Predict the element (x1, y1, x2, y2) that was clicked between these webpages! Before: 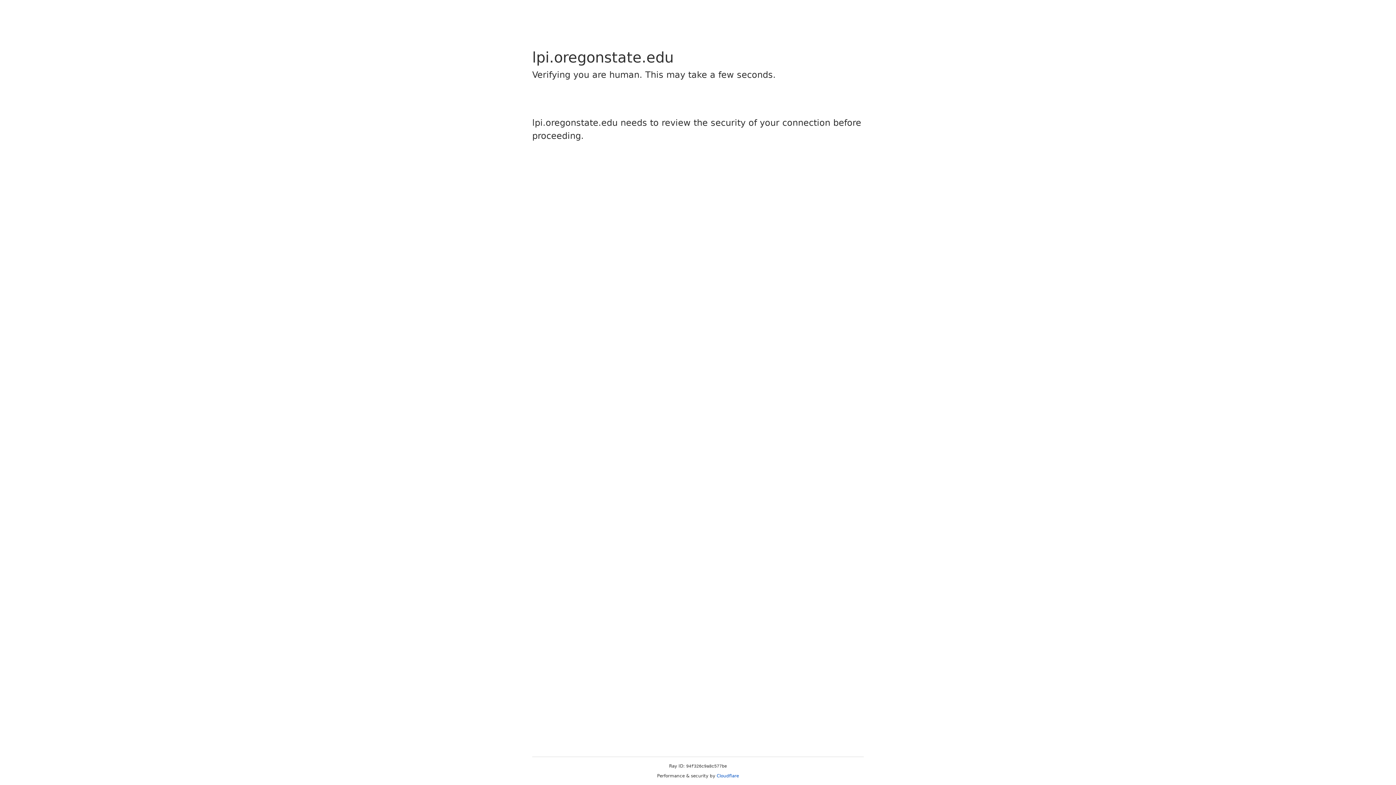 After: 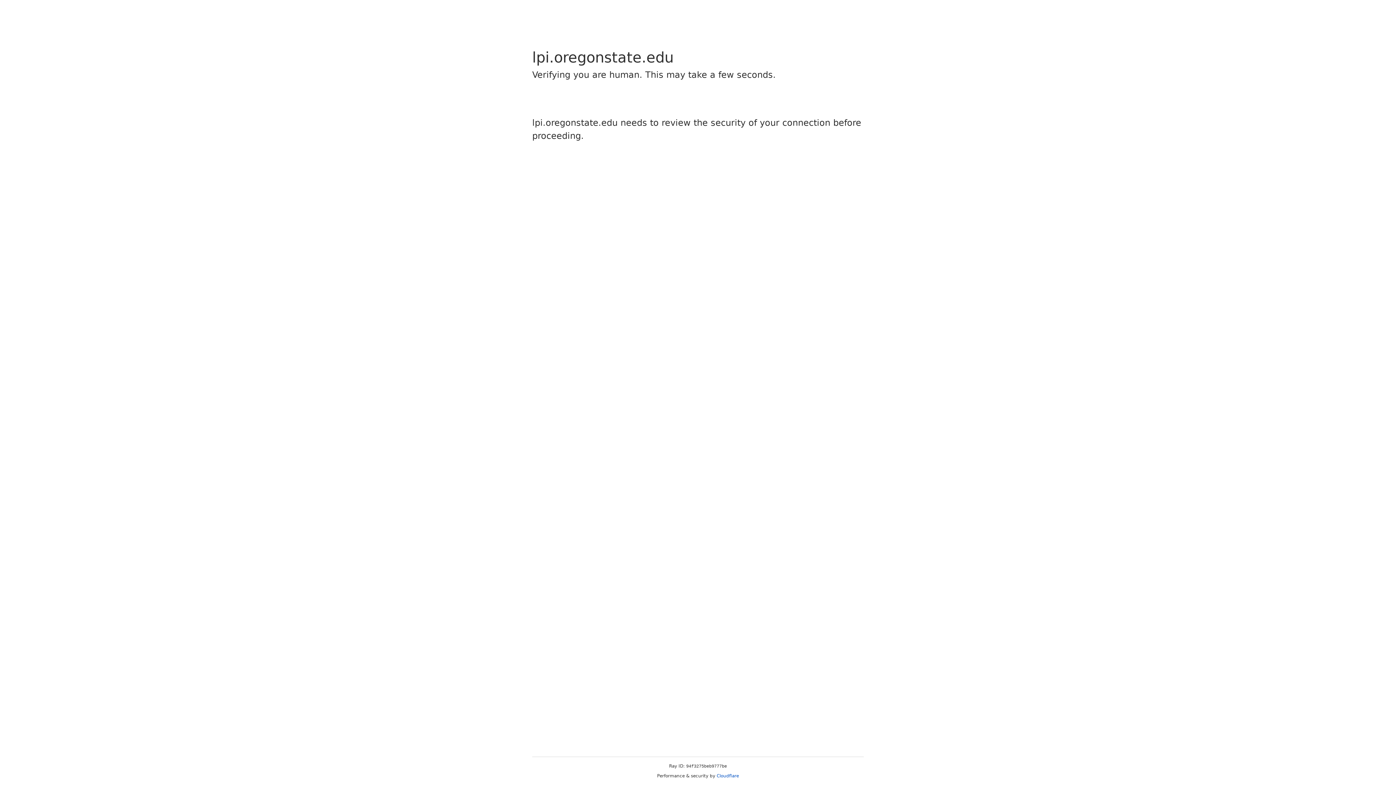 Action: bbox: (716, 773, 739, 778) label: Cloudflare